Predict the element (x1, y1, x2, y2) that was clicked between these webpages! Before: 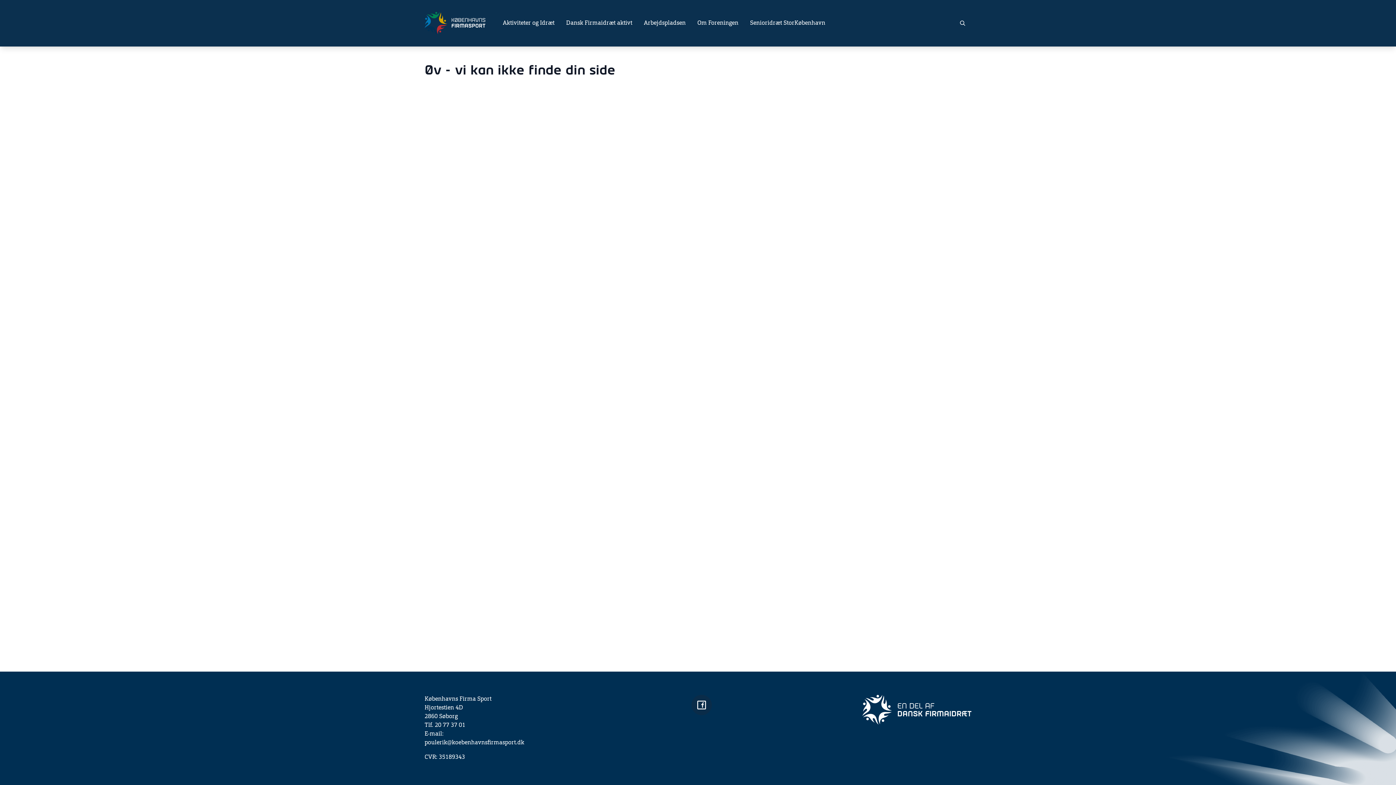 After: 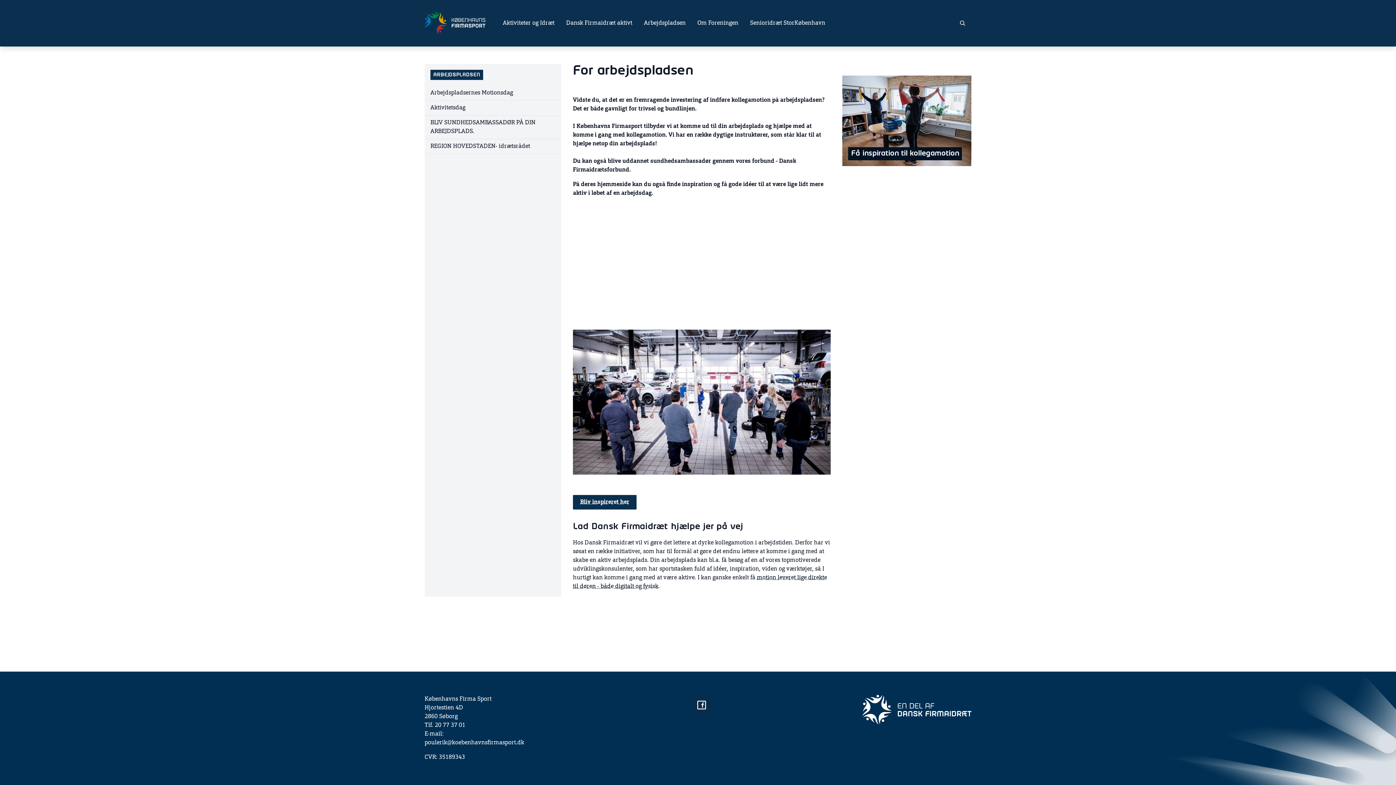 Action: label: Arbejdspladsen bbox: (644, 18, 685, 27)